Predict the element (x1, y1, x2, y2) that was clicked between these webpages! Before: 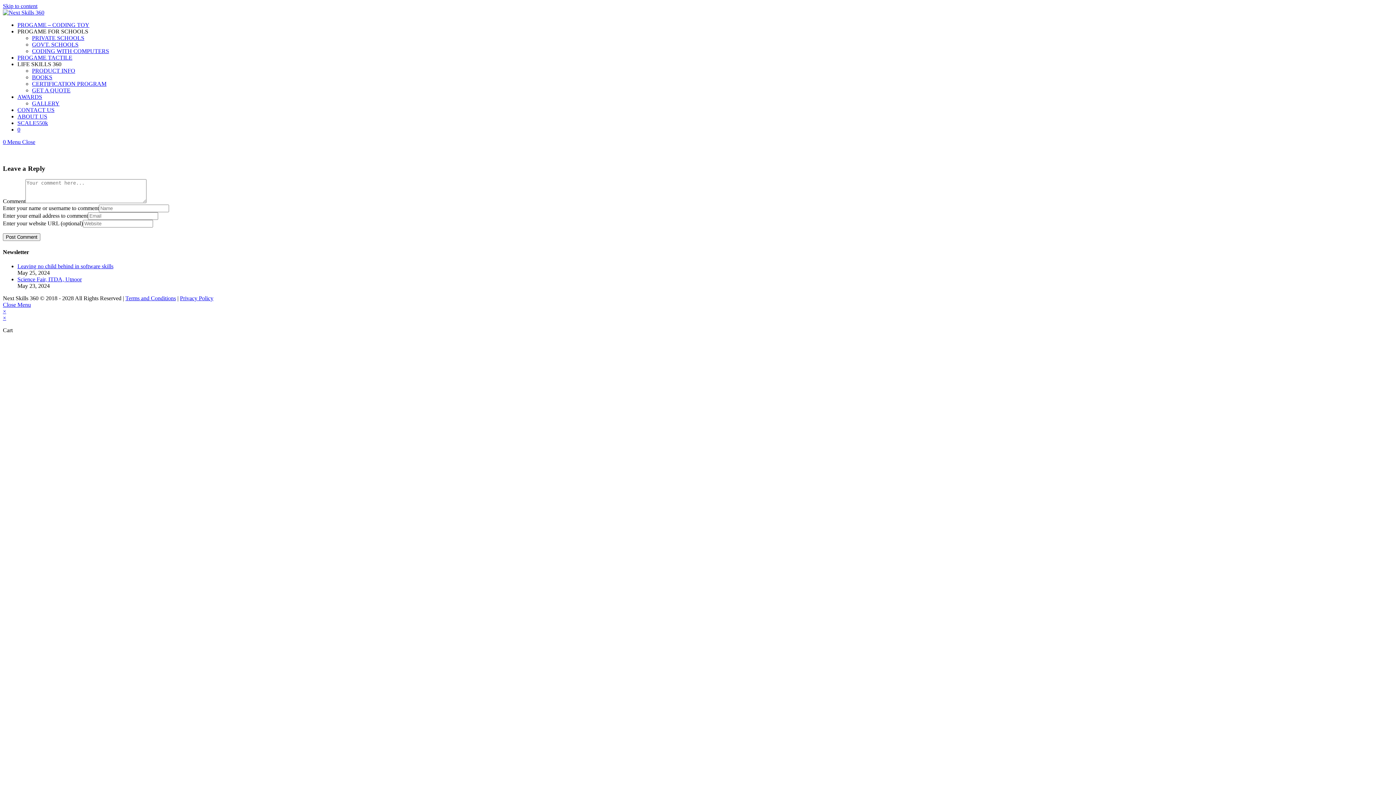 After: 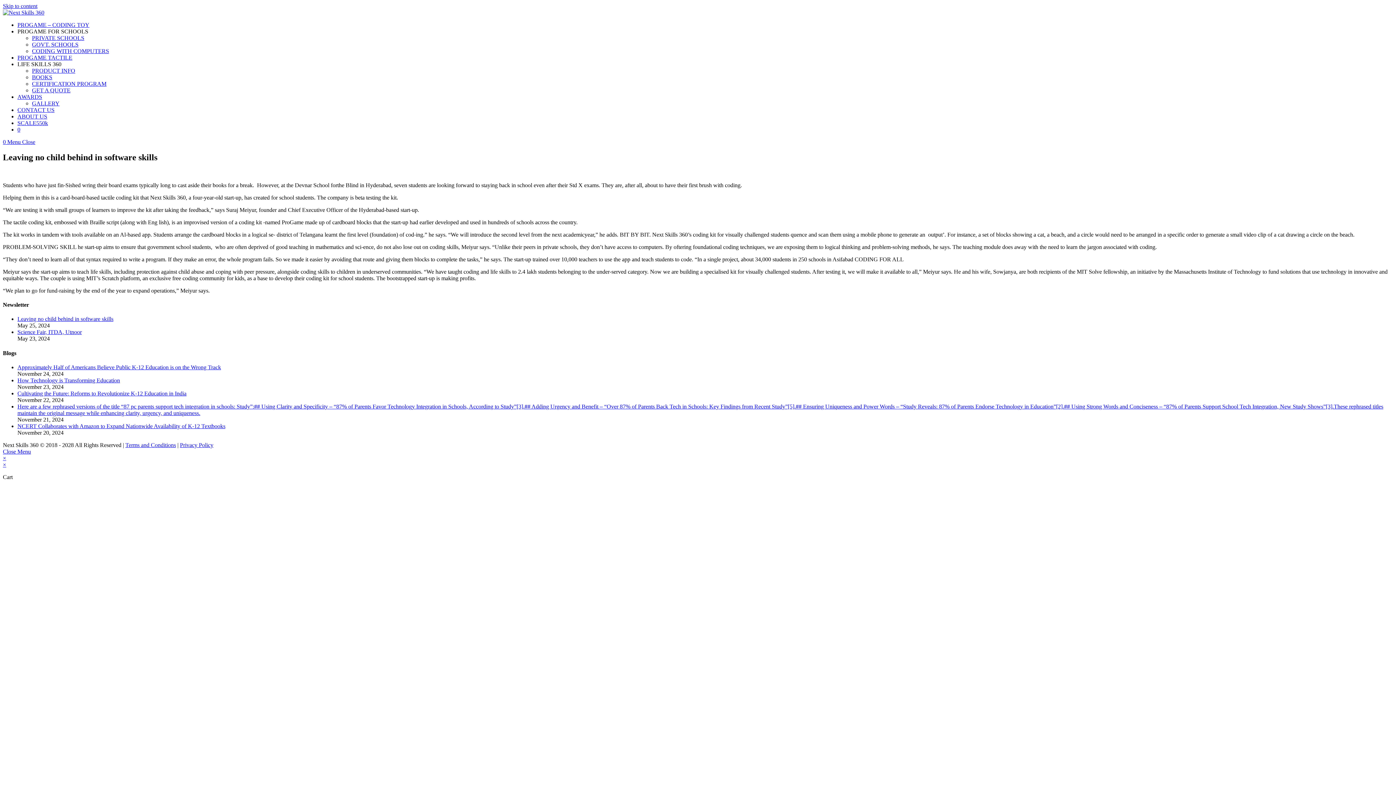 Action: bbox: (17, 263, 113, 269) label: Leaving no child behind in software skills